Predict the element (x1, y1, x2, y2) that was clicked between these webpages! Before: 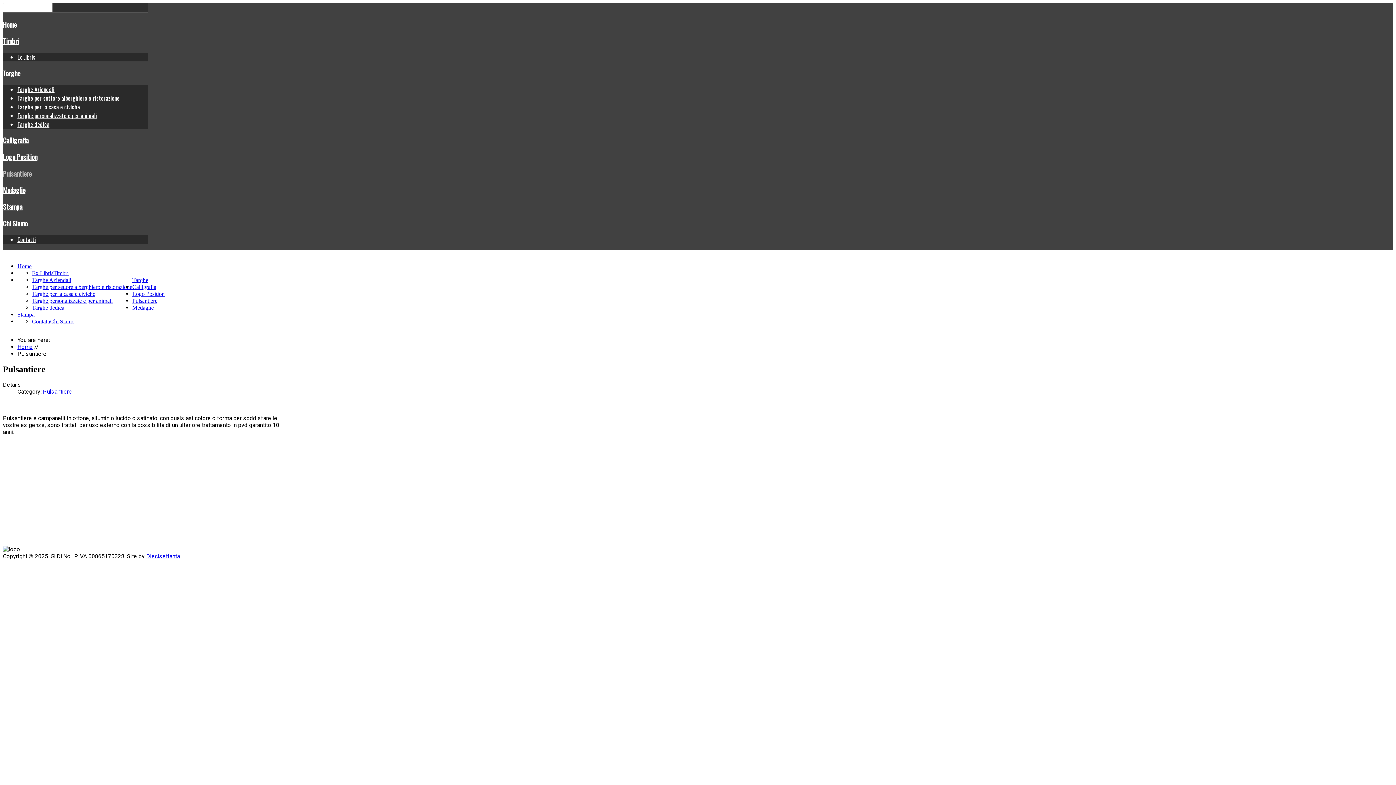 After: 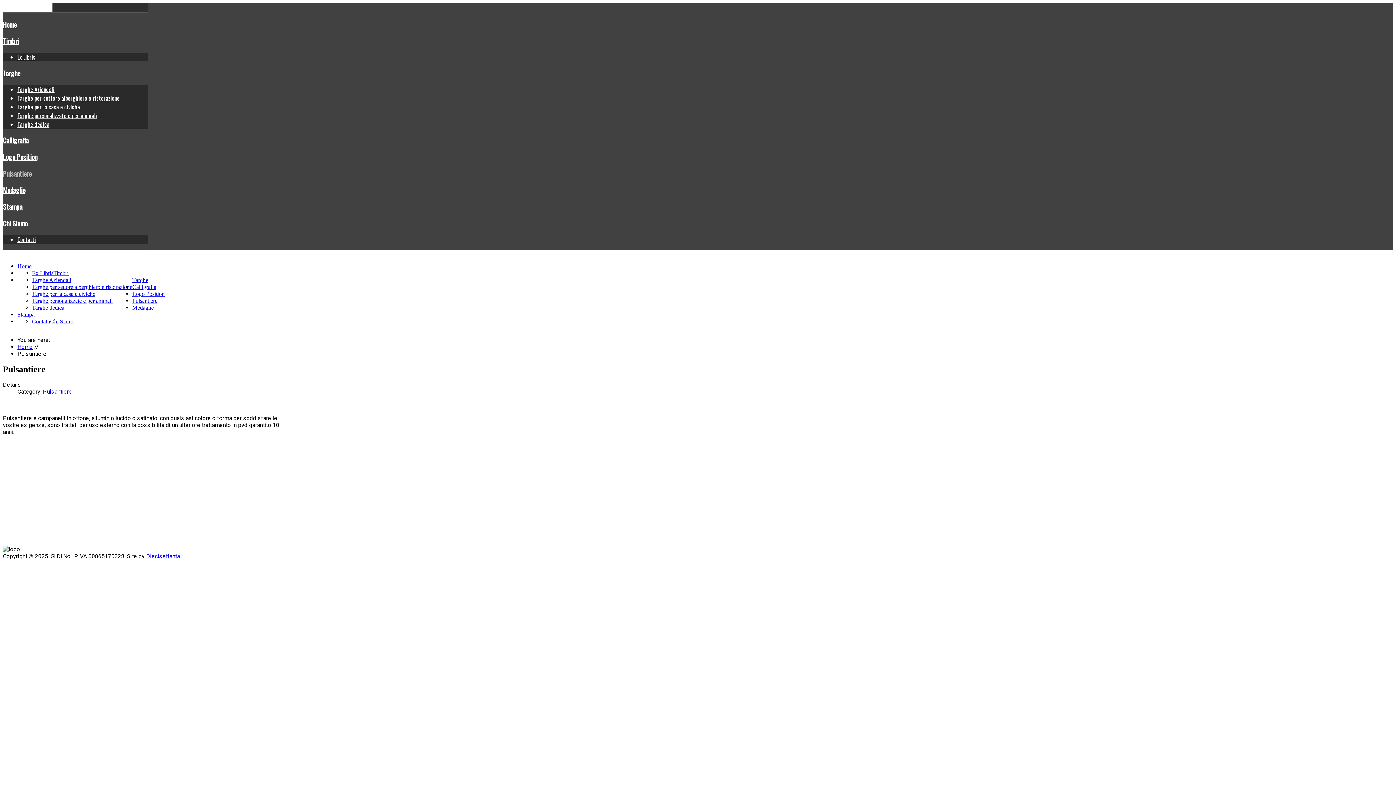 Action: label: Pulsantiere bbox: (2, 168, 31, 178)